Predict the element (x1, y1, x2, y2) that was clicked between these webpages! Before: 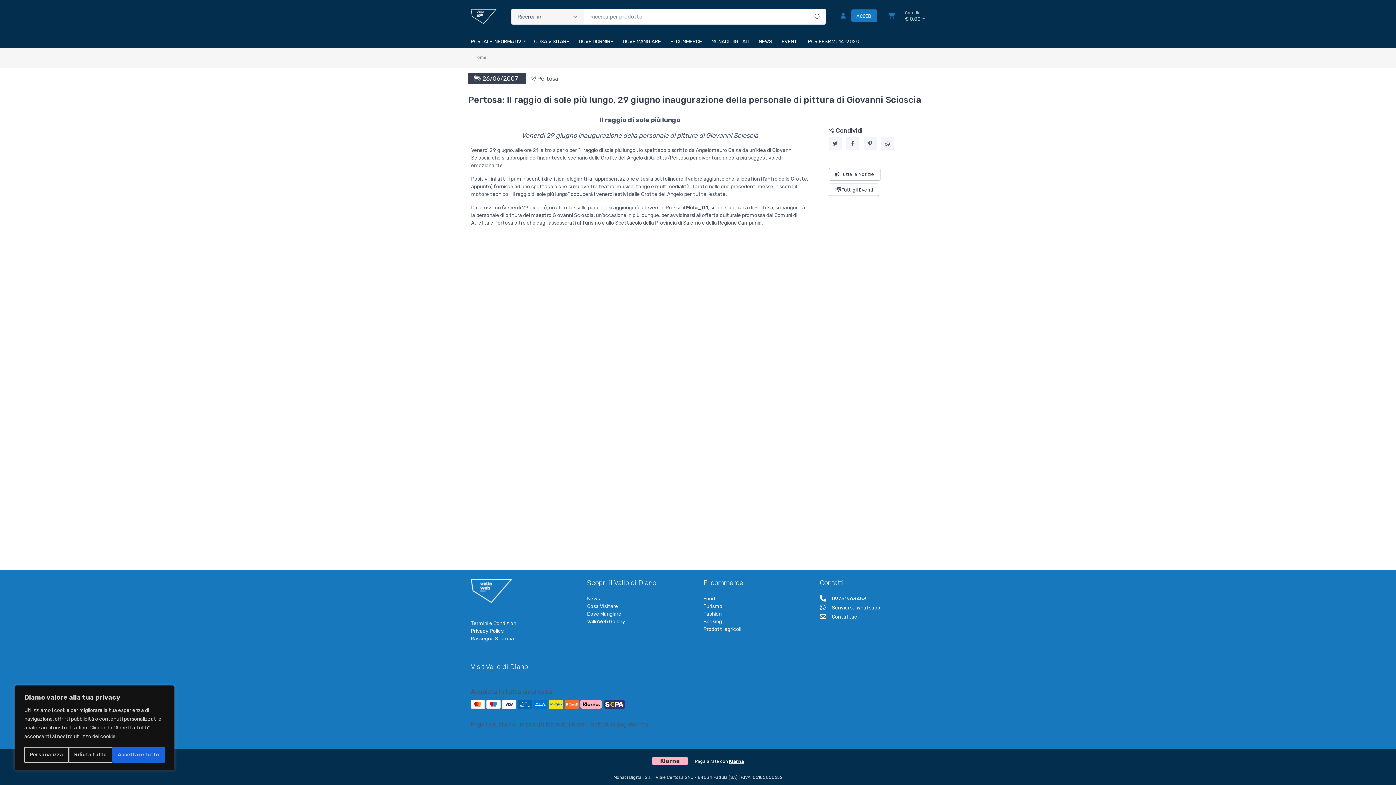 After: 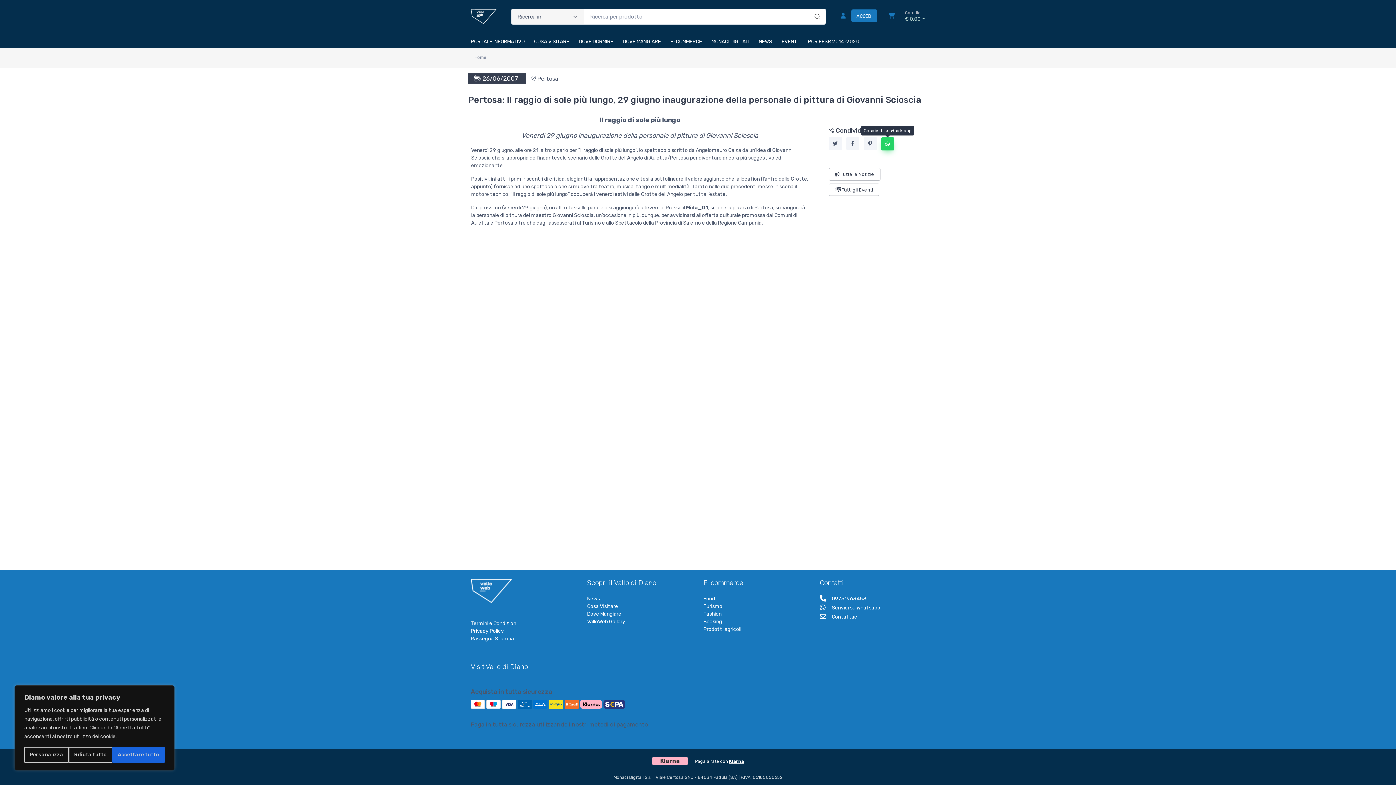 Action: label: Condividi su Whatsapp bbox: (881, 137, 894, 150)